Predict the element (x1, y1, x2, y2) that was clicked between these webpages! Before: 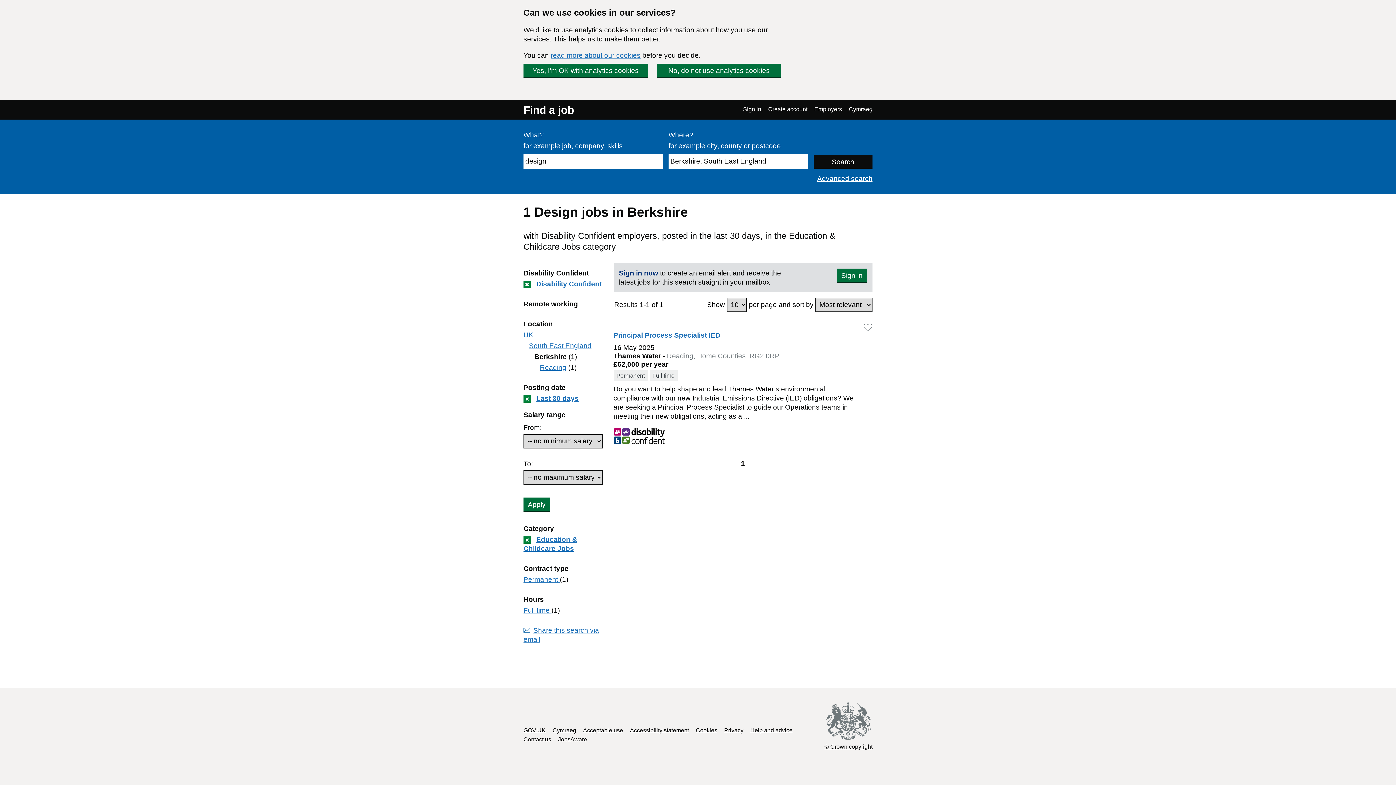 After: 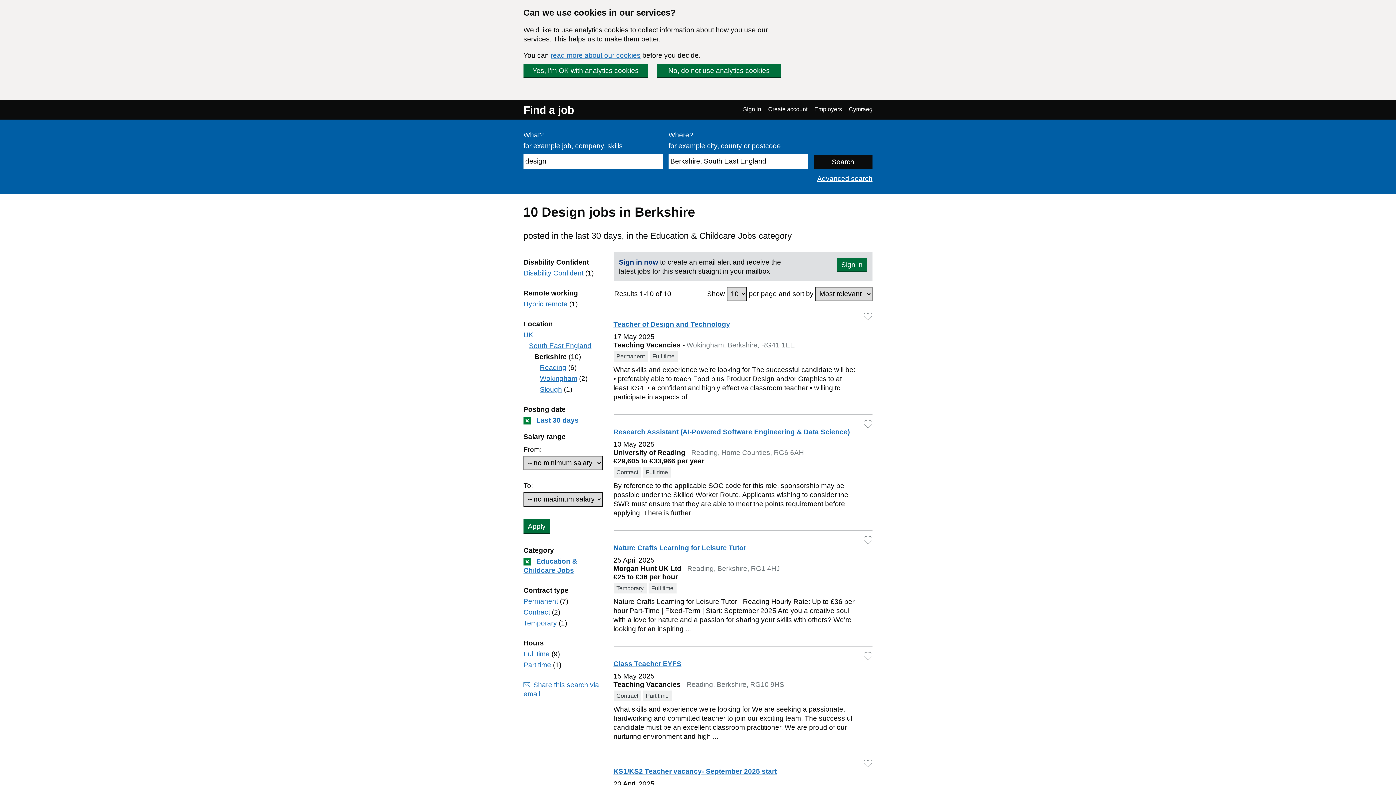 Action: label: Remove the Disability Confident filter bbox: (523, 281, 530, 288)